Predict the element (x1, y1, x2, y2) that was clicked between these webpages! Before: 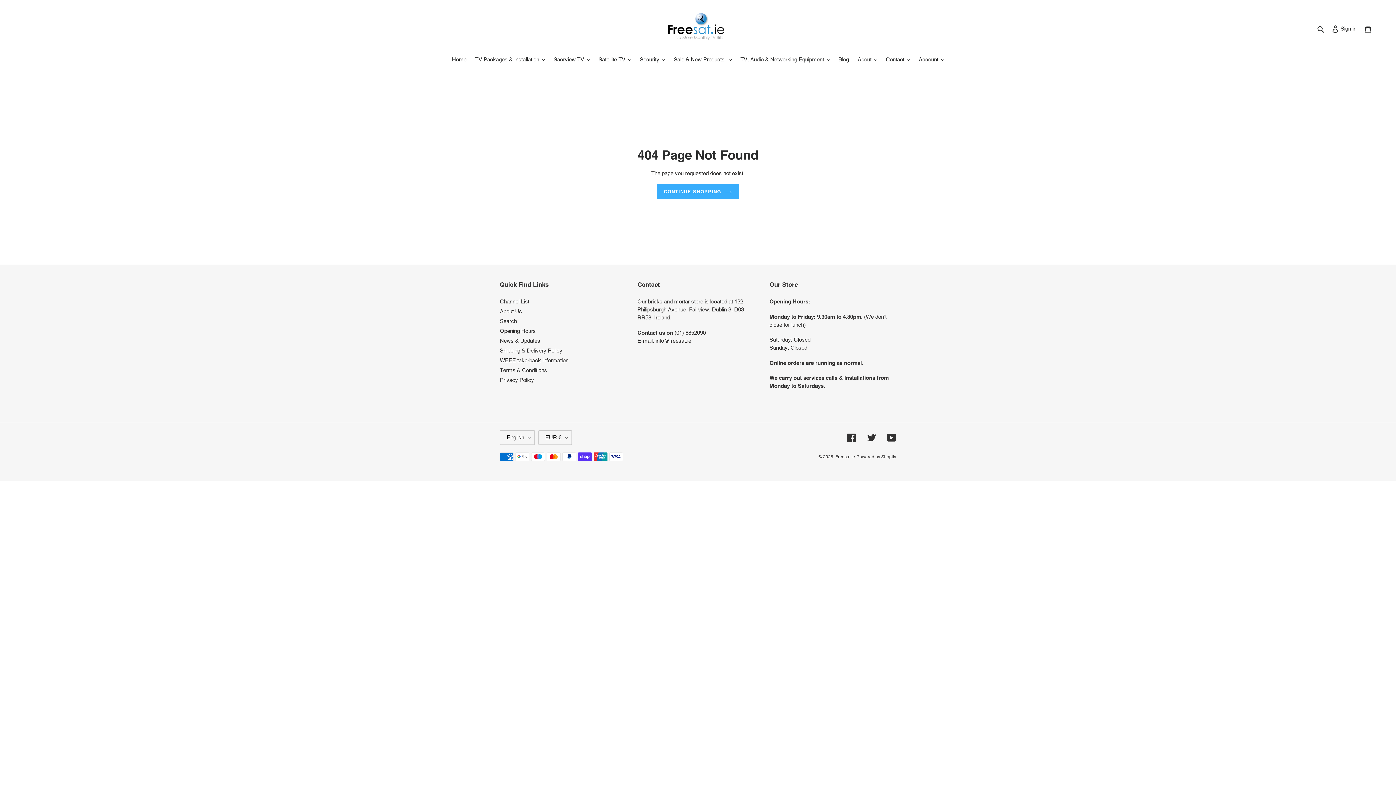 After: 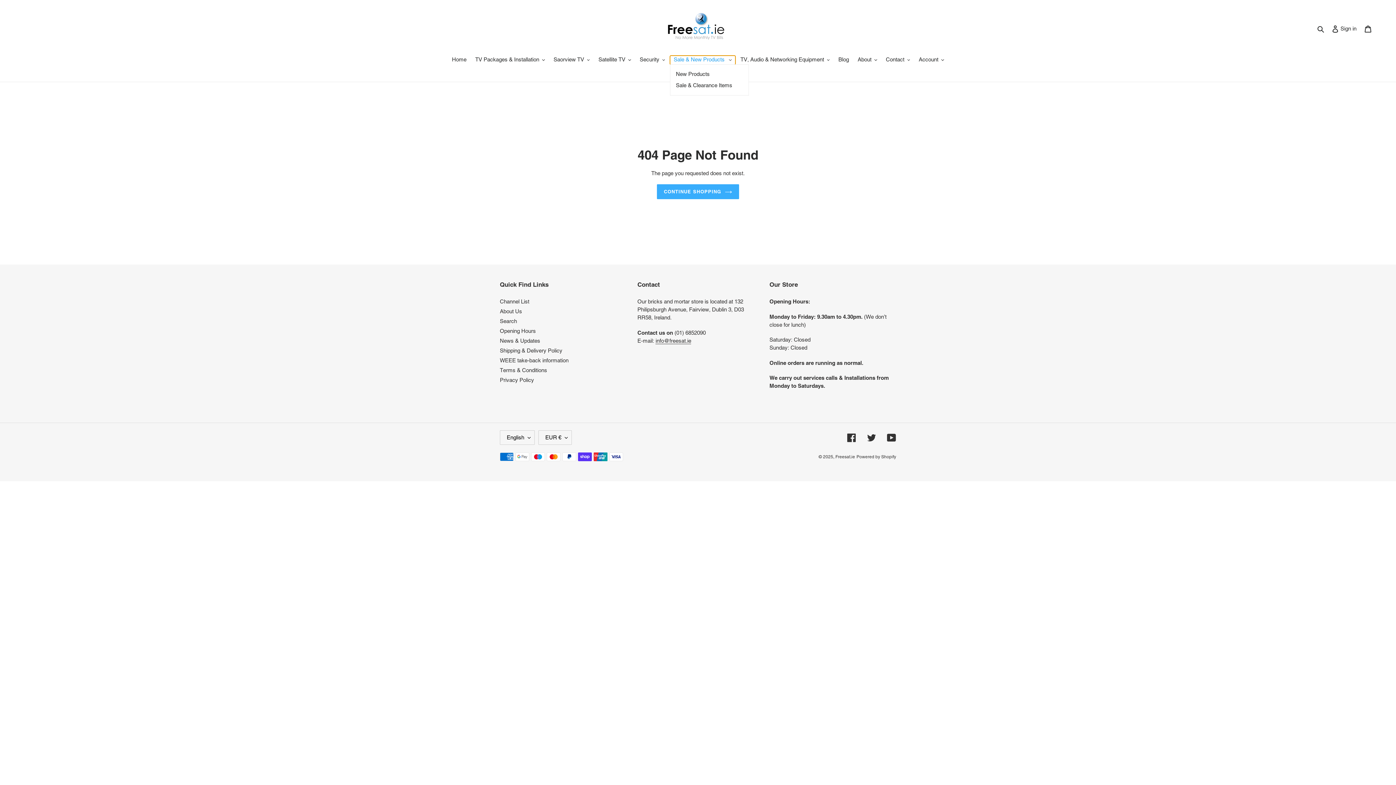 Action: bbox: (670, 55, 735, 64) label: Sale & New Products 